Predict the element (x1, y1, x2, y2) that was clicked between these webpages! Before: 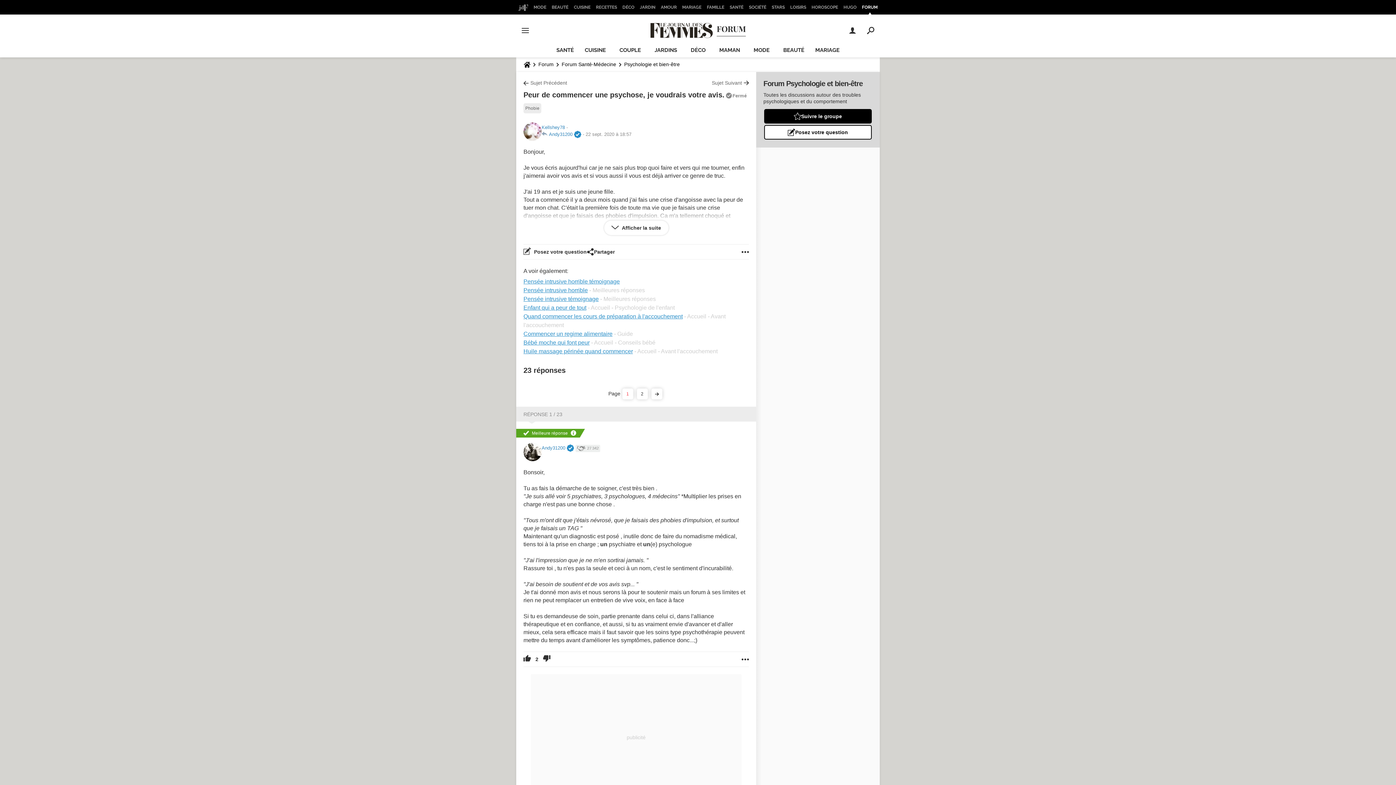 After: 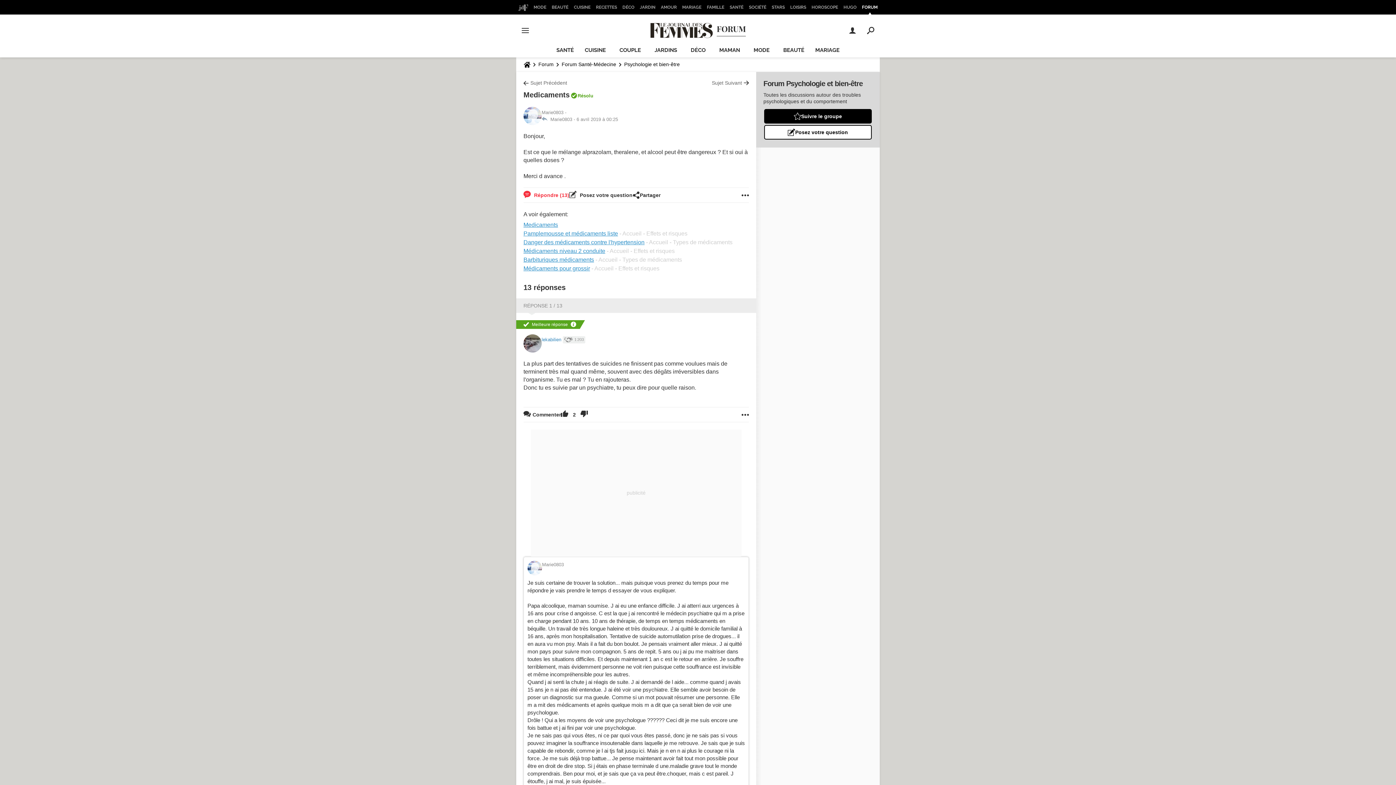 Action: label: Sujet Suivant bbox: (712, 79, 749, 86)